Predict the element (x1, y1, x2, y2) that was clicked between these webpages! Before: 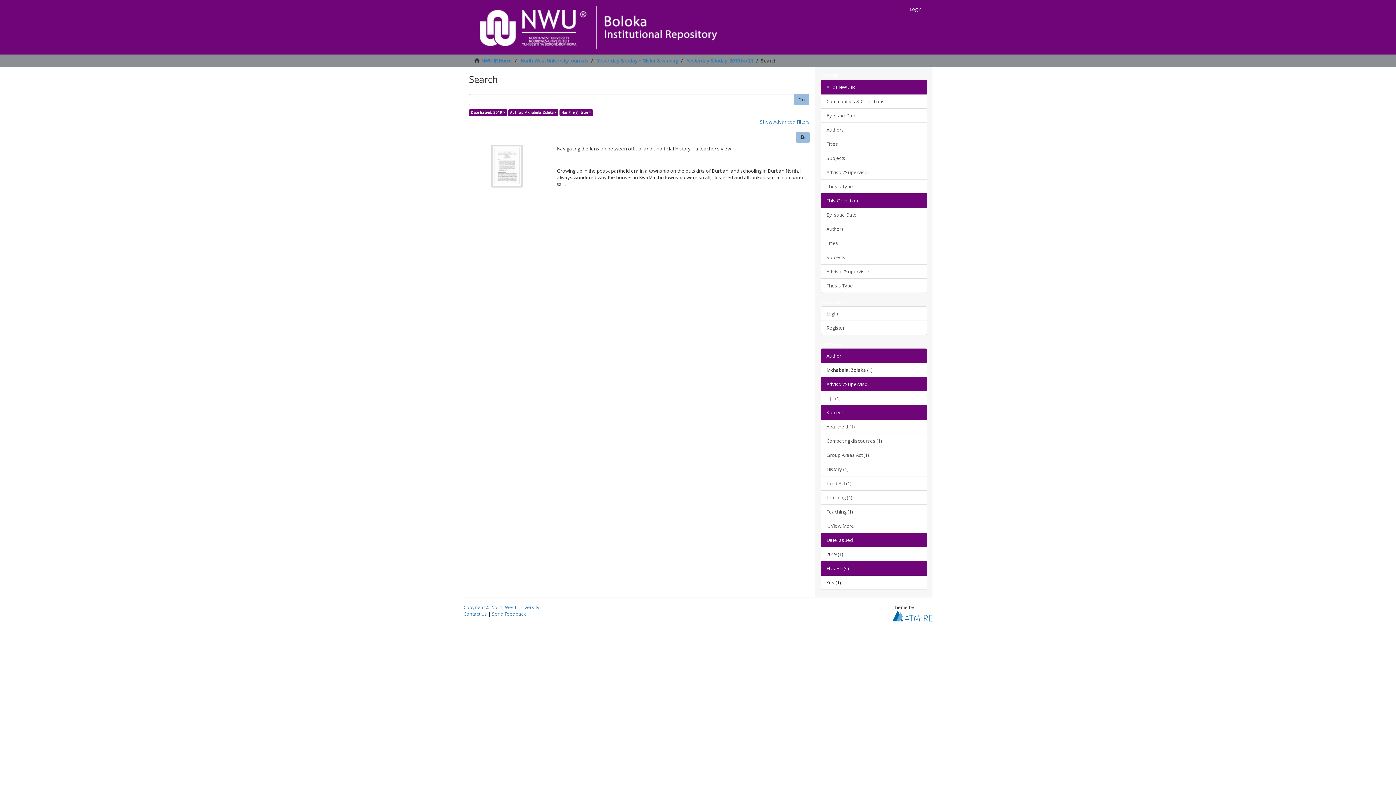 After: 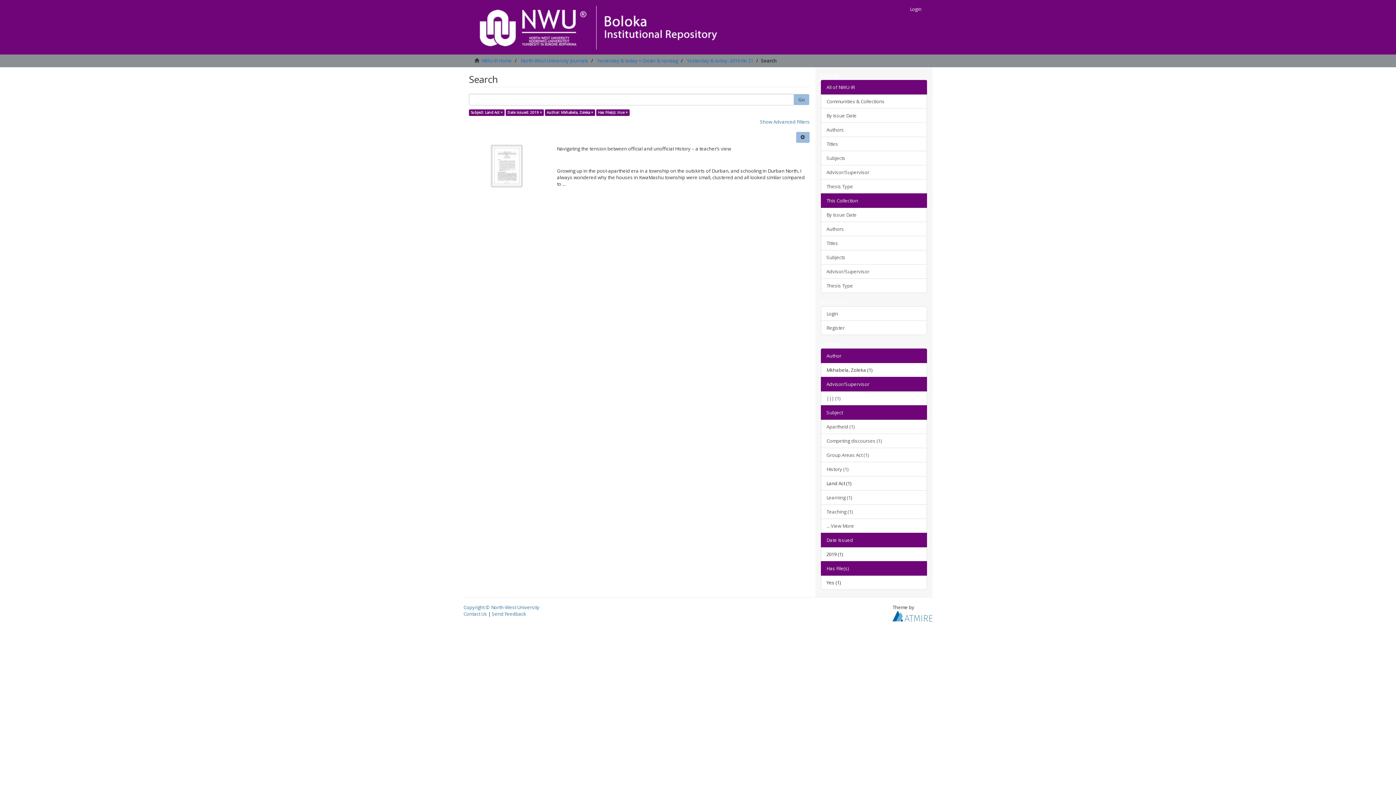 Action: bbox: (820, 476, 927, 490) label: Land Act (1)